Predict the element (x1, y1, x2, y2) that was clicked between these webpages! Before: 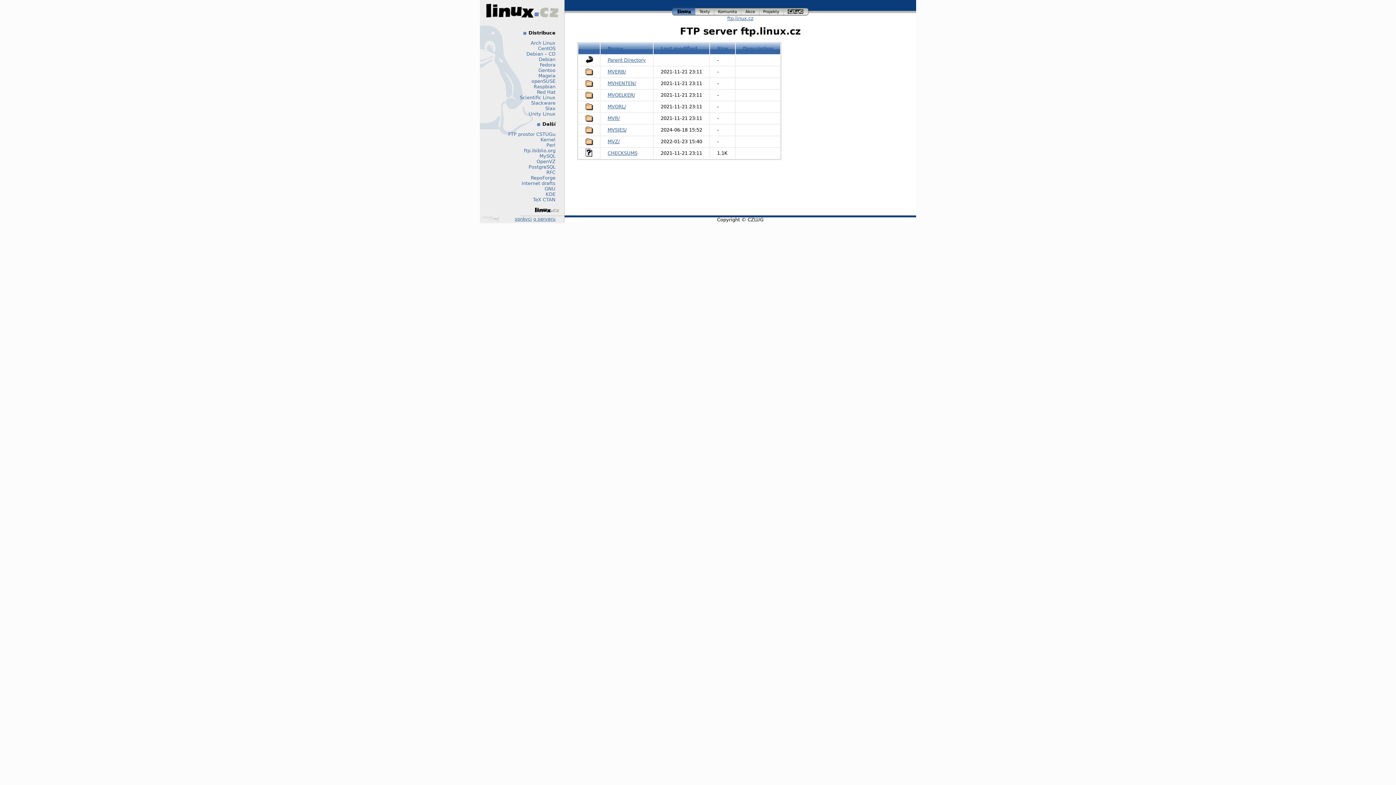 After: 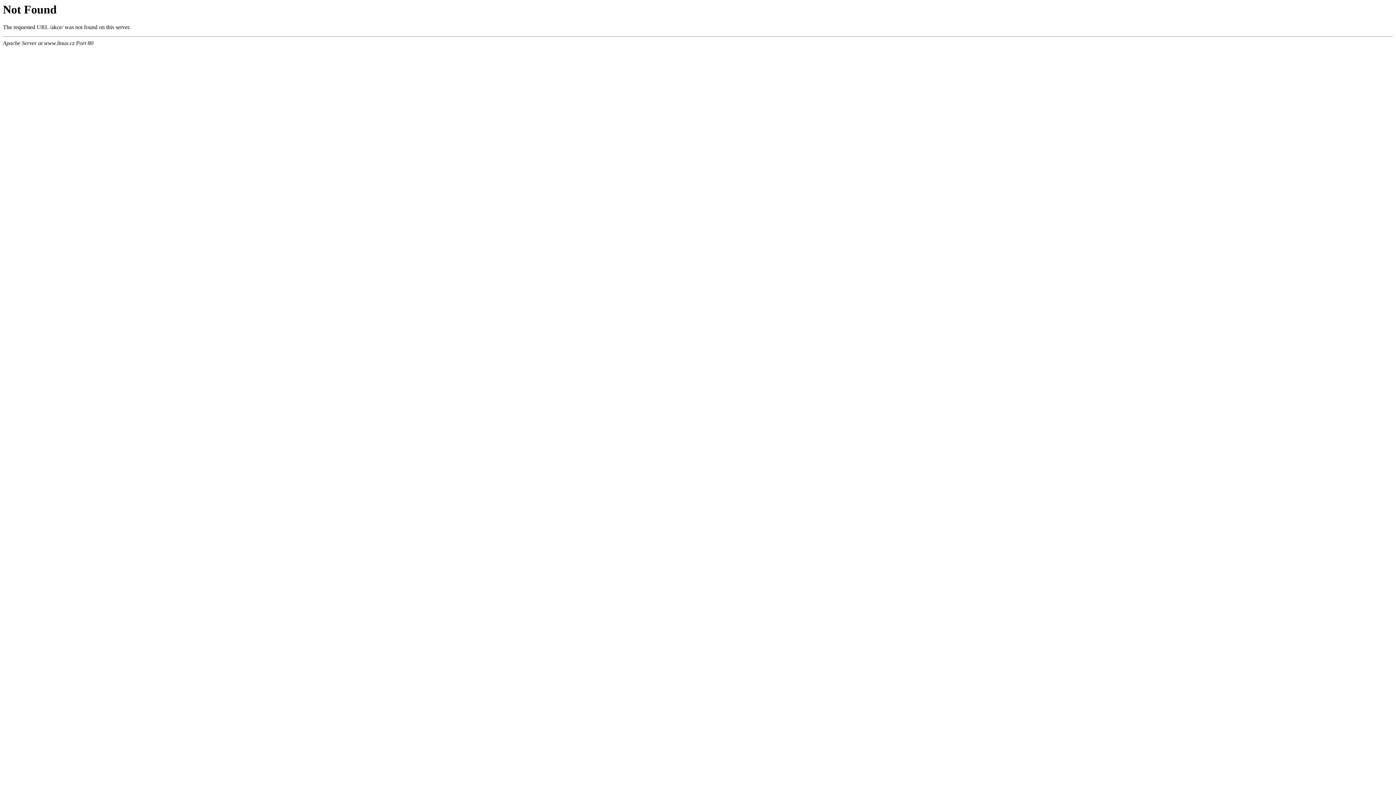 Action: label: akce bbox: (741, 8, 759, 15)